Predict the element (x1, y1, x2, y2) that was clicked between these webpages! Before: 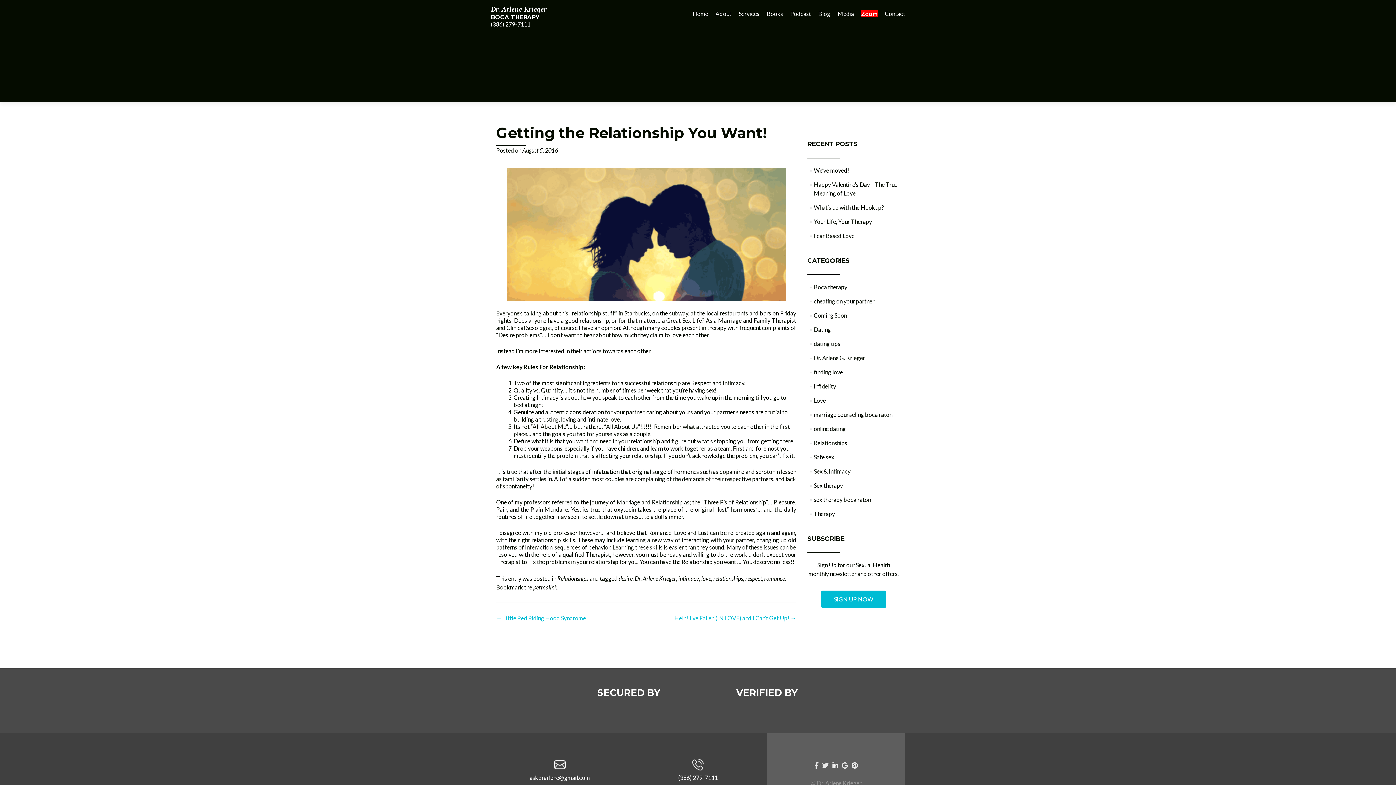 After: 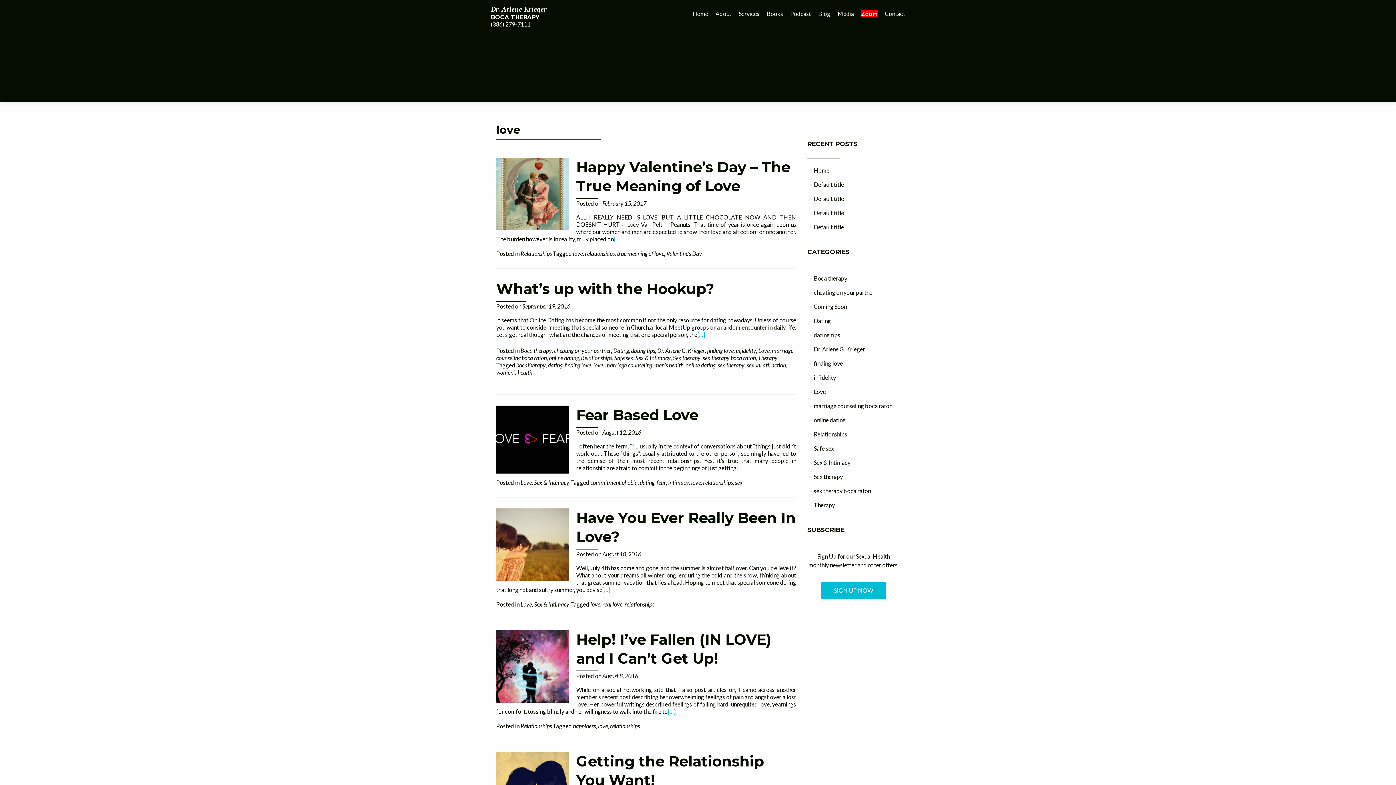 Action: label: love bbox: (701, 575, 711, 582)